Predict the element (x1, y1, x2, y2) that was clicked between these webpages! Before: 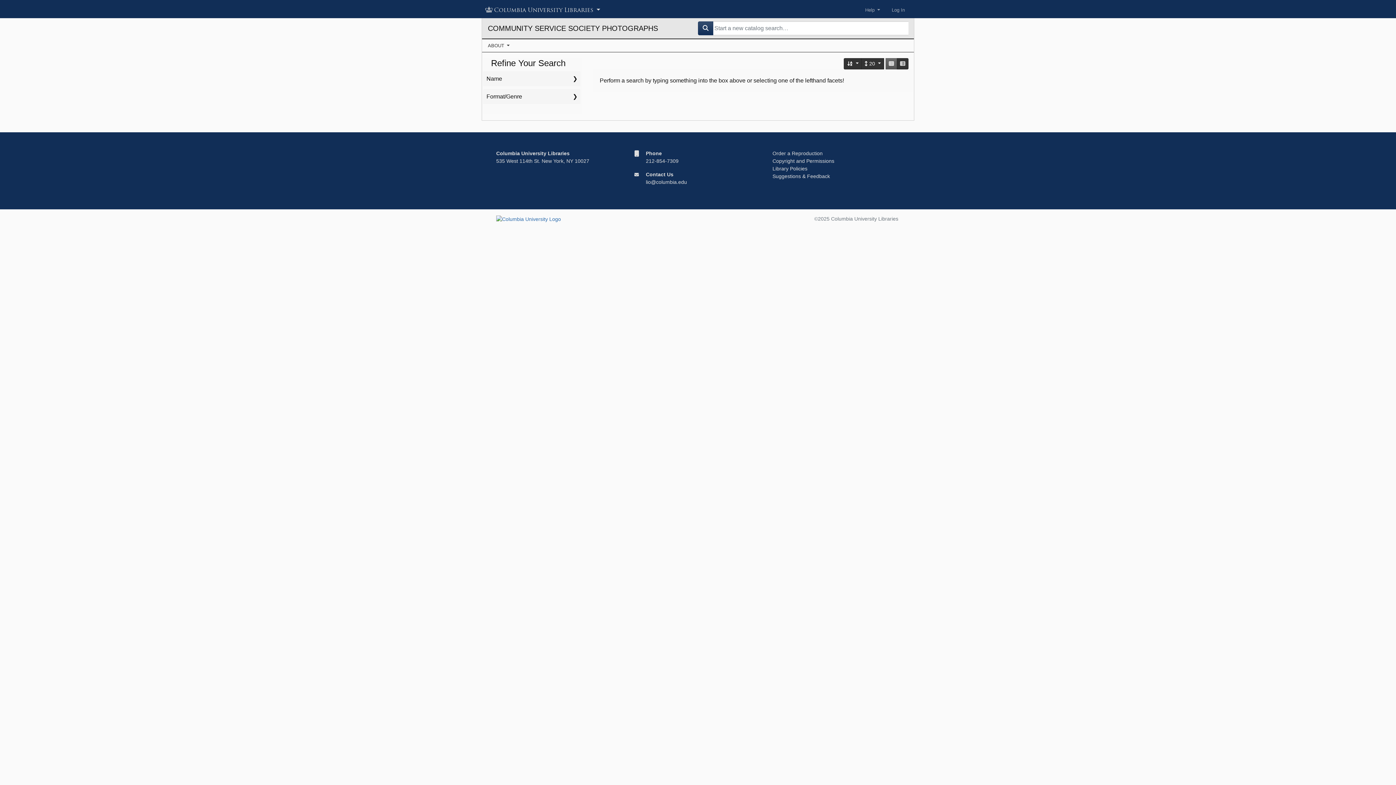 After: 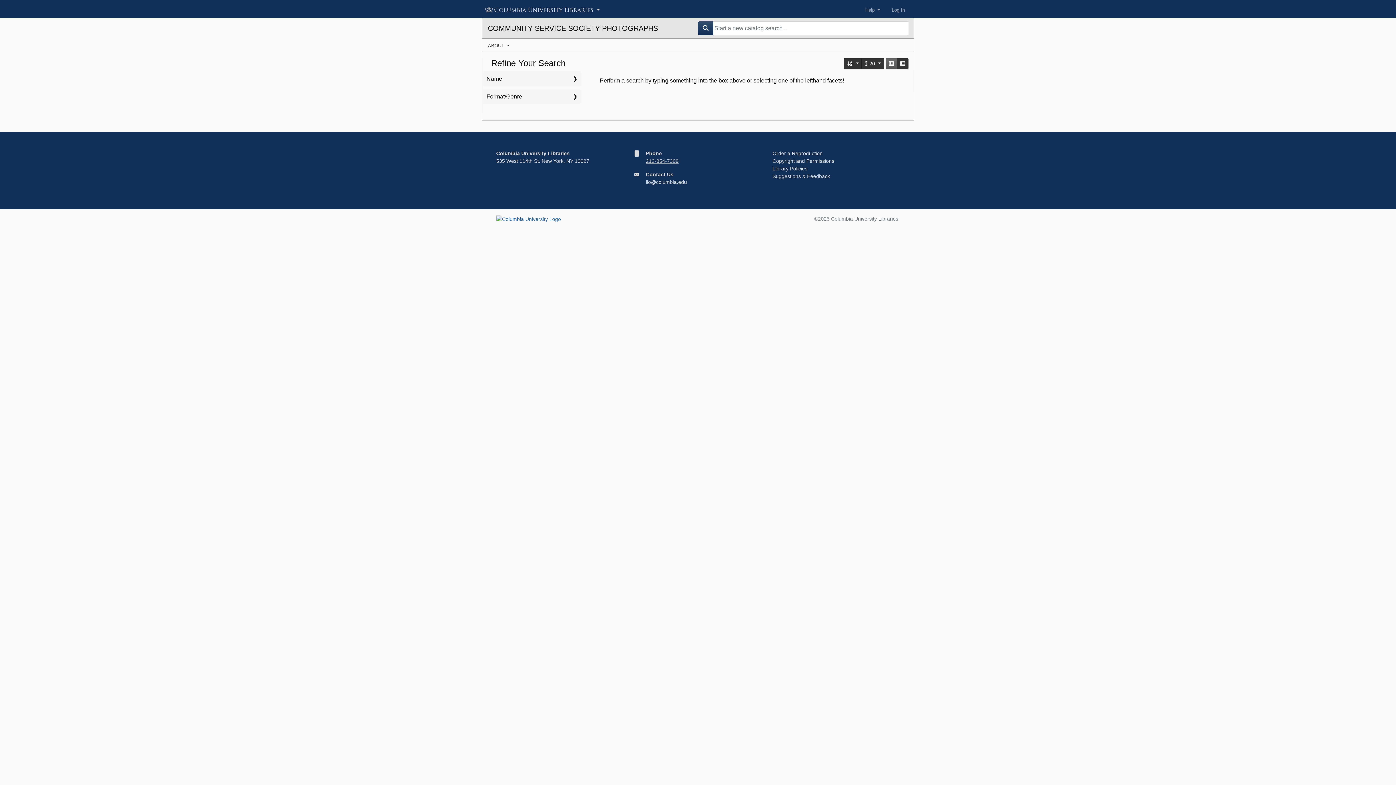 Action: bbox: (646, 158, 678, 164) label: 212-854-7309